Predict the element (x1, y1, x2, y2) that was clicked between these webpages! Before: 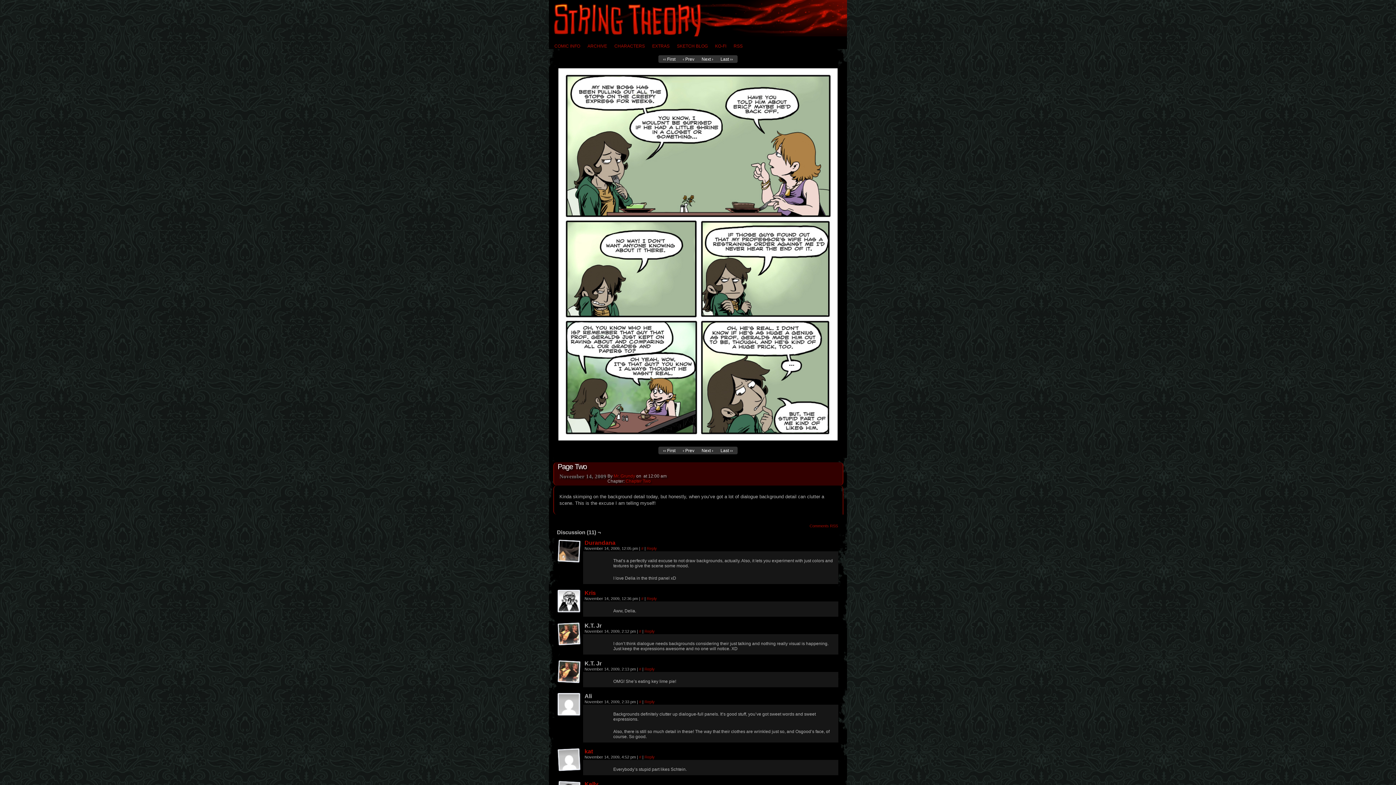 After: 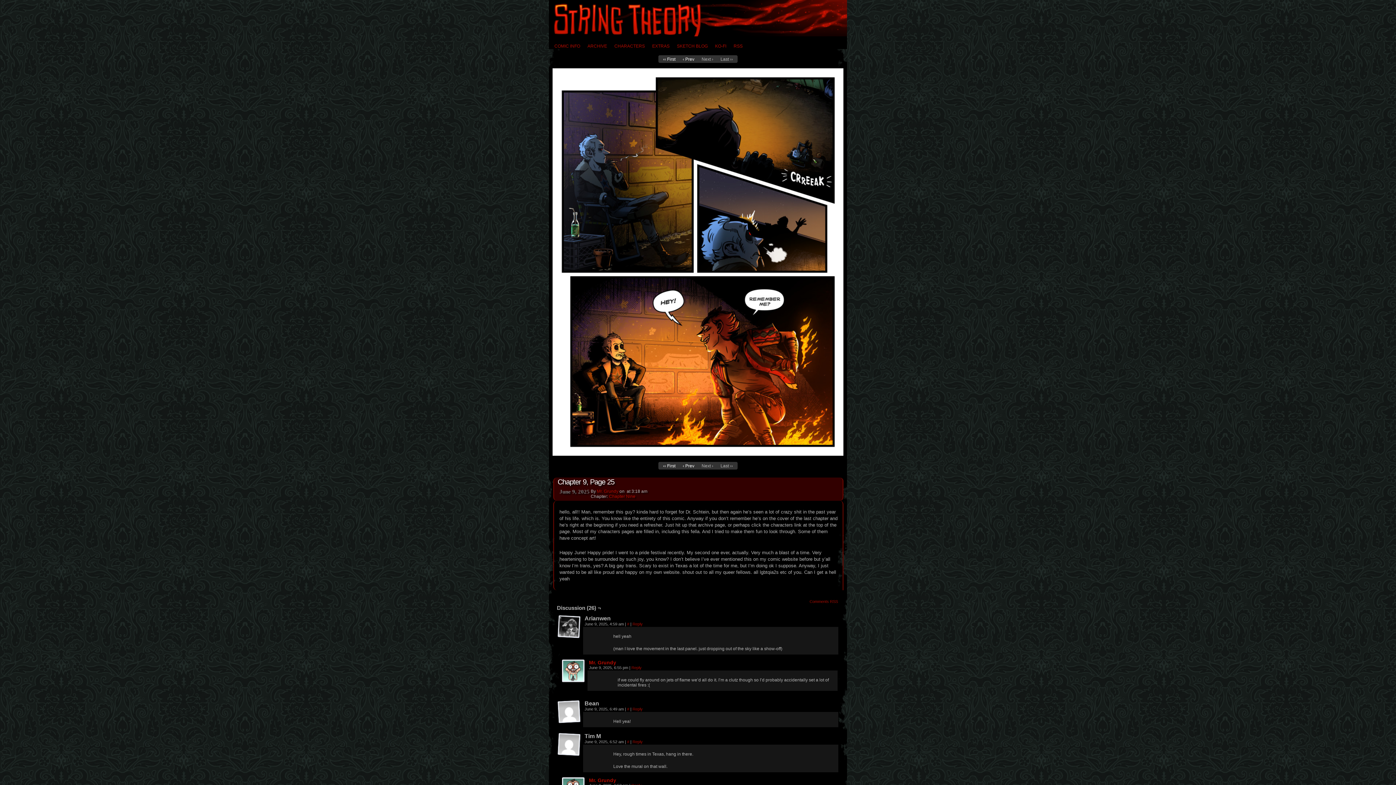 Action: bbox: (720, 448, 733, 453) label: Last ››